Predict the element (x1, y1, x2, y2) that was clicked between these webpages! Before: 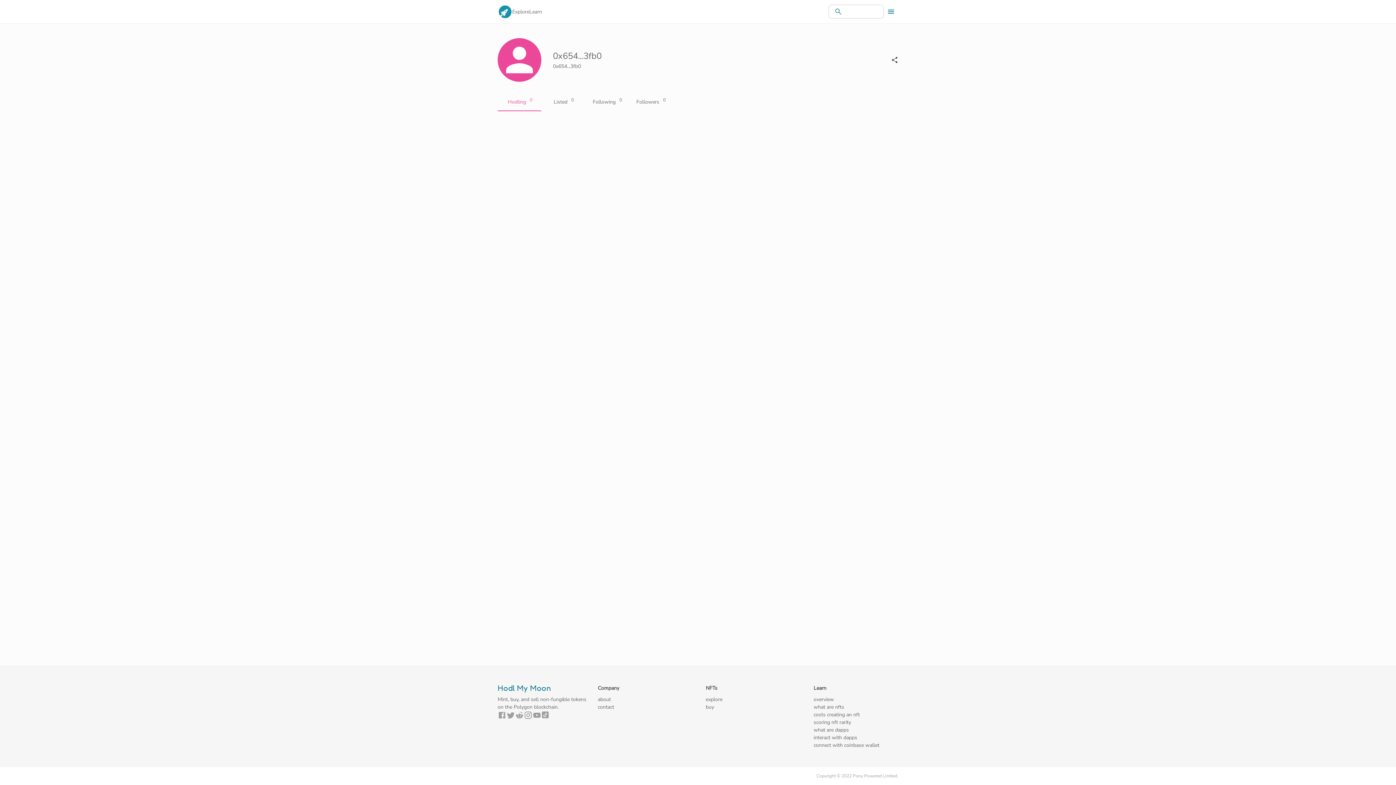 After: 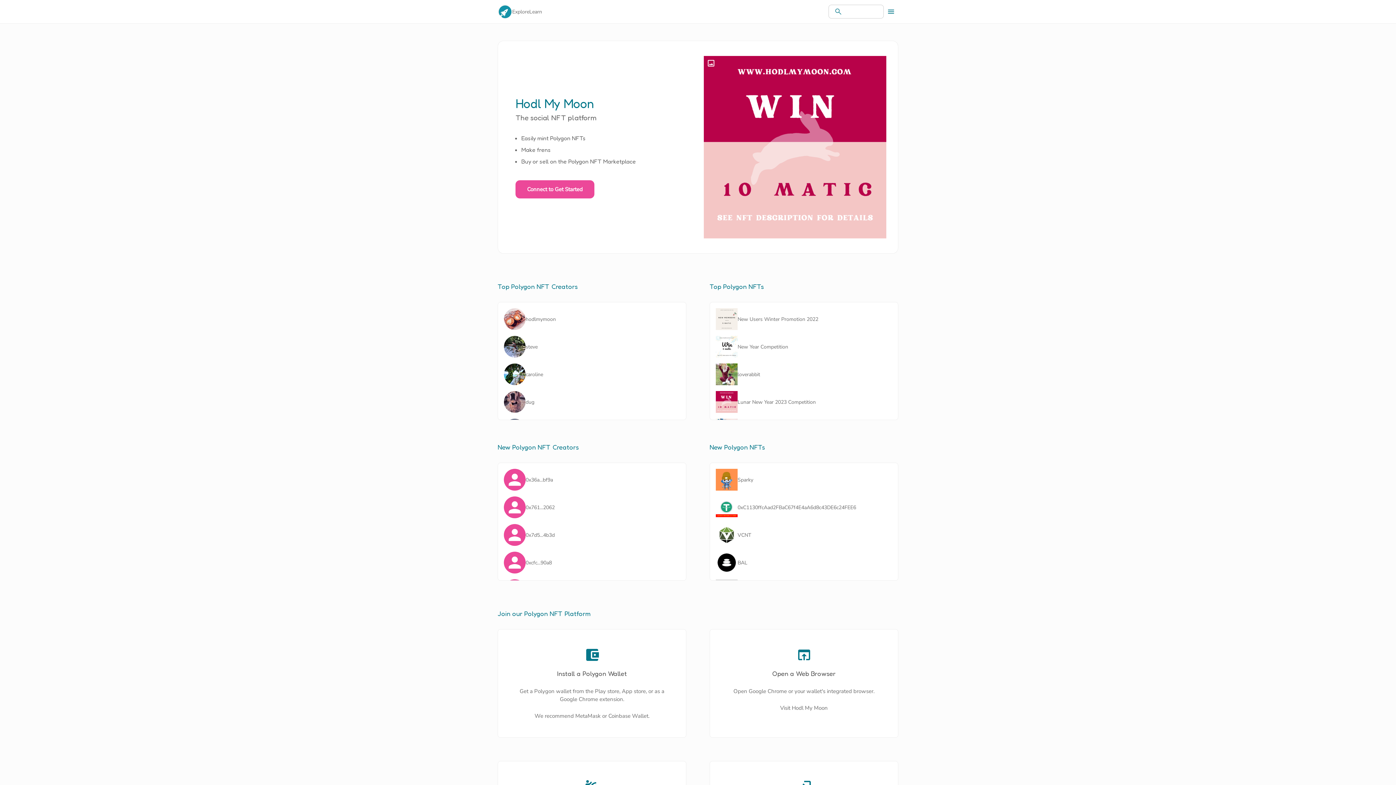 Action: bbox: (497, 4, 512, 18)